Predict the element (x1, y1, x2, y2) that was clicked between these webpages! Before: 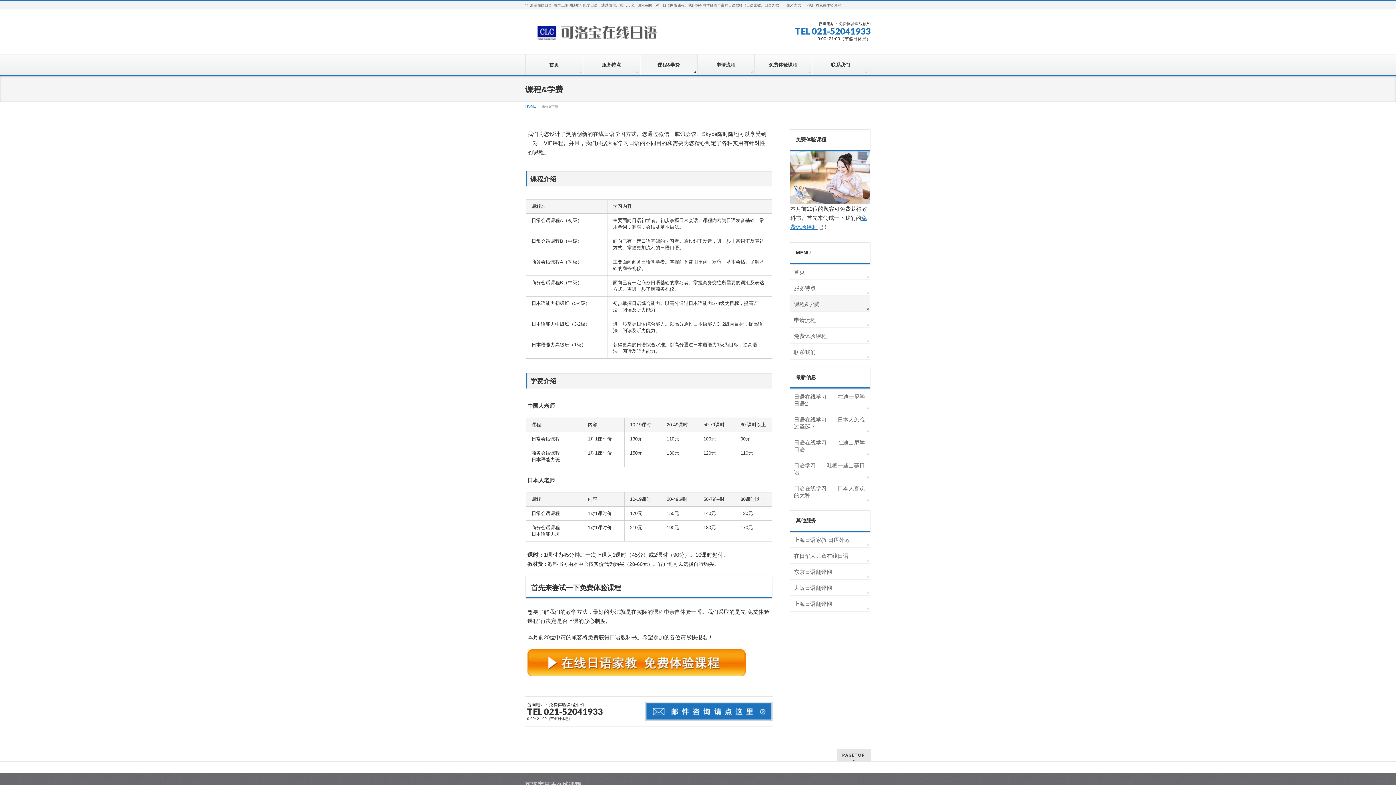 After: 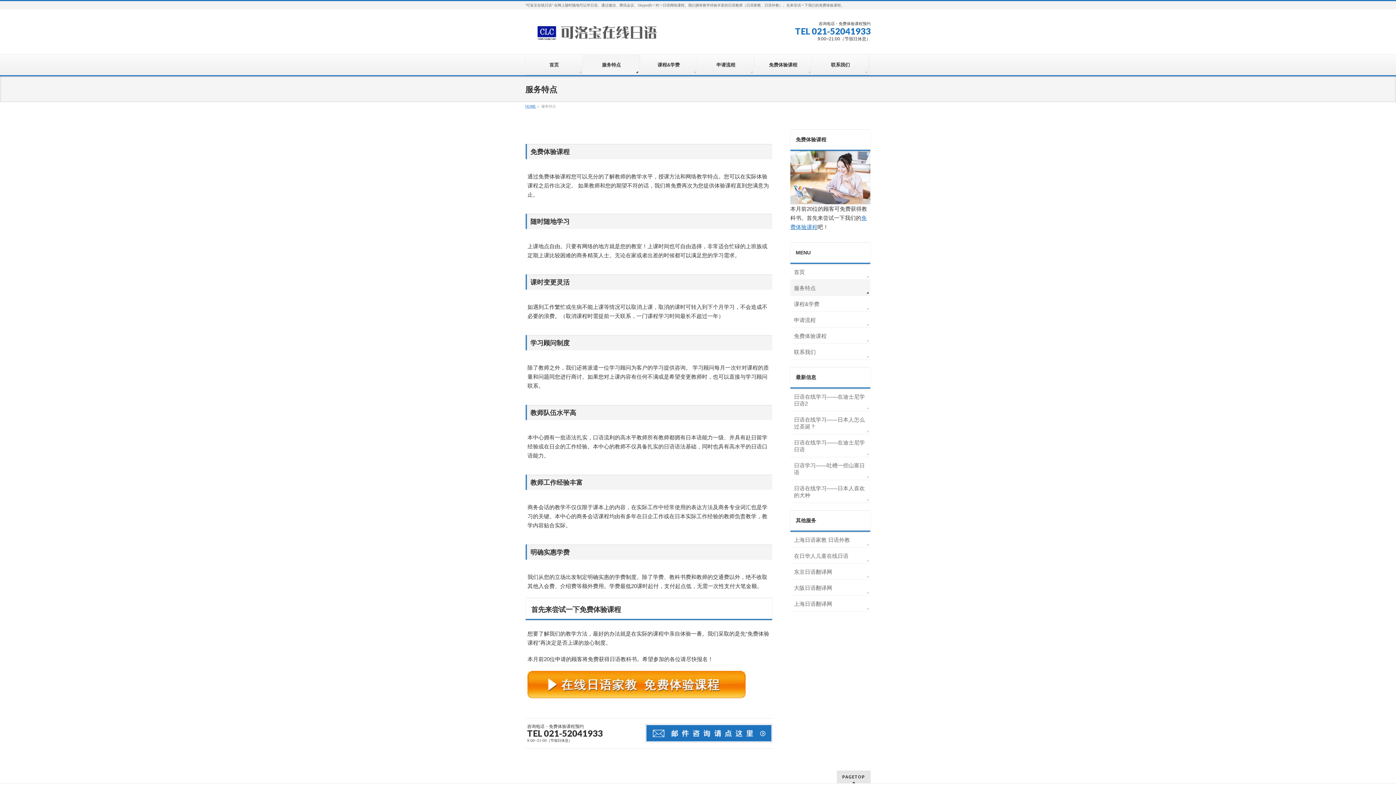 Action: bbox: (583, 54, 640, 75) label: 服务特点